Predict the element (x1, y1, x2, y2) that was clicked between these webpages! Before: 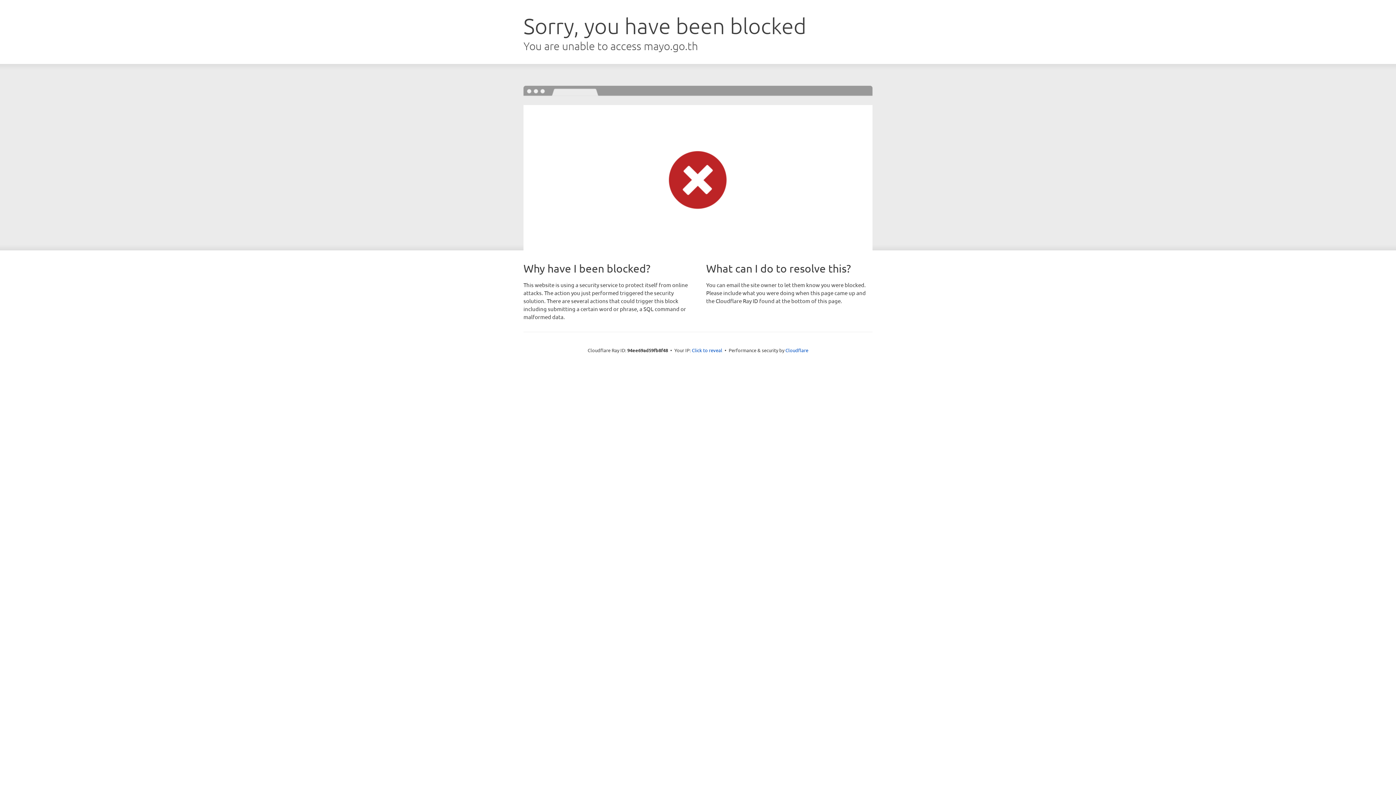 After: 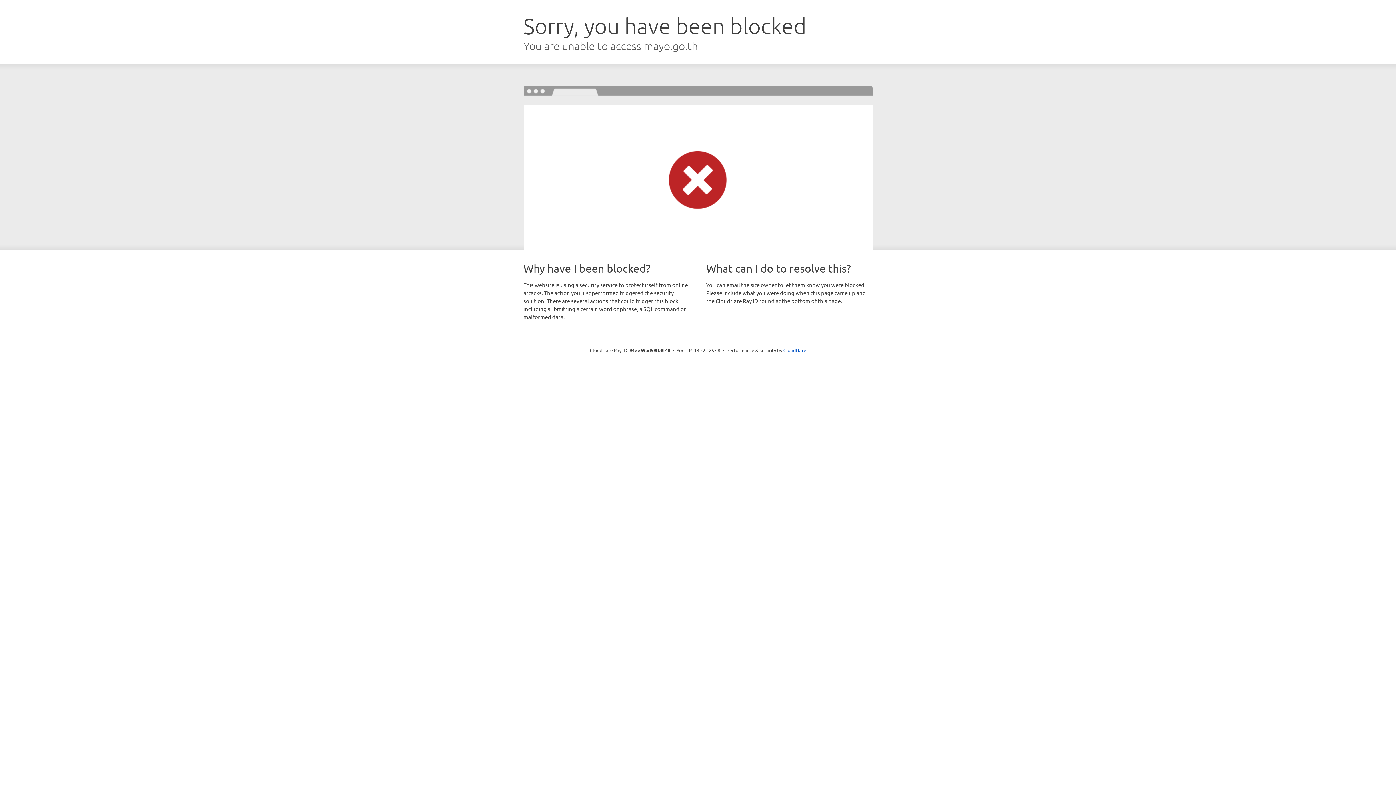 Action: label: Click to reveal bbox: (692, 346, 722, 353)